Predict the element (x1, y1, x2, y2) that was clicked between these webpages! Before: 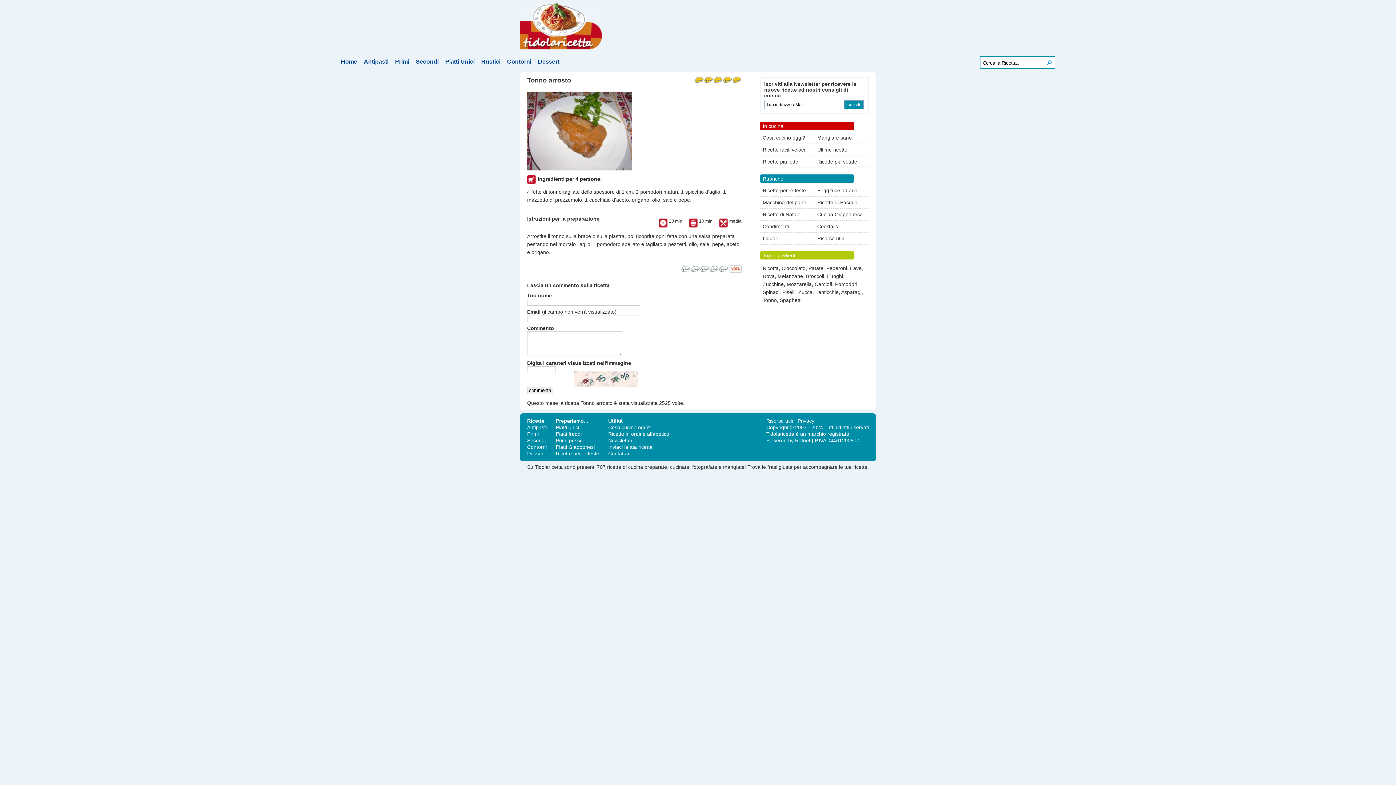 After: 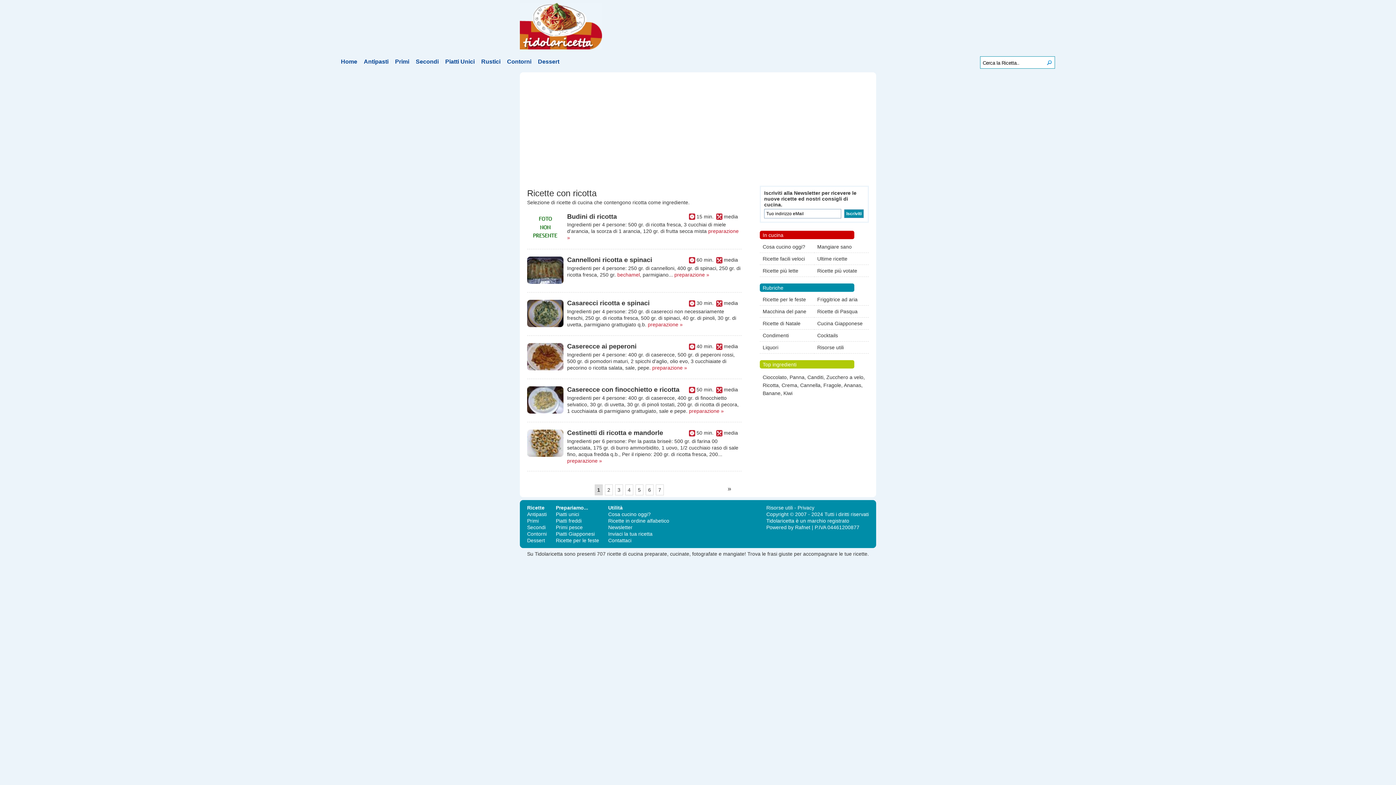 Action: bbox: (762, 265, 778, 271) label: Ricotta